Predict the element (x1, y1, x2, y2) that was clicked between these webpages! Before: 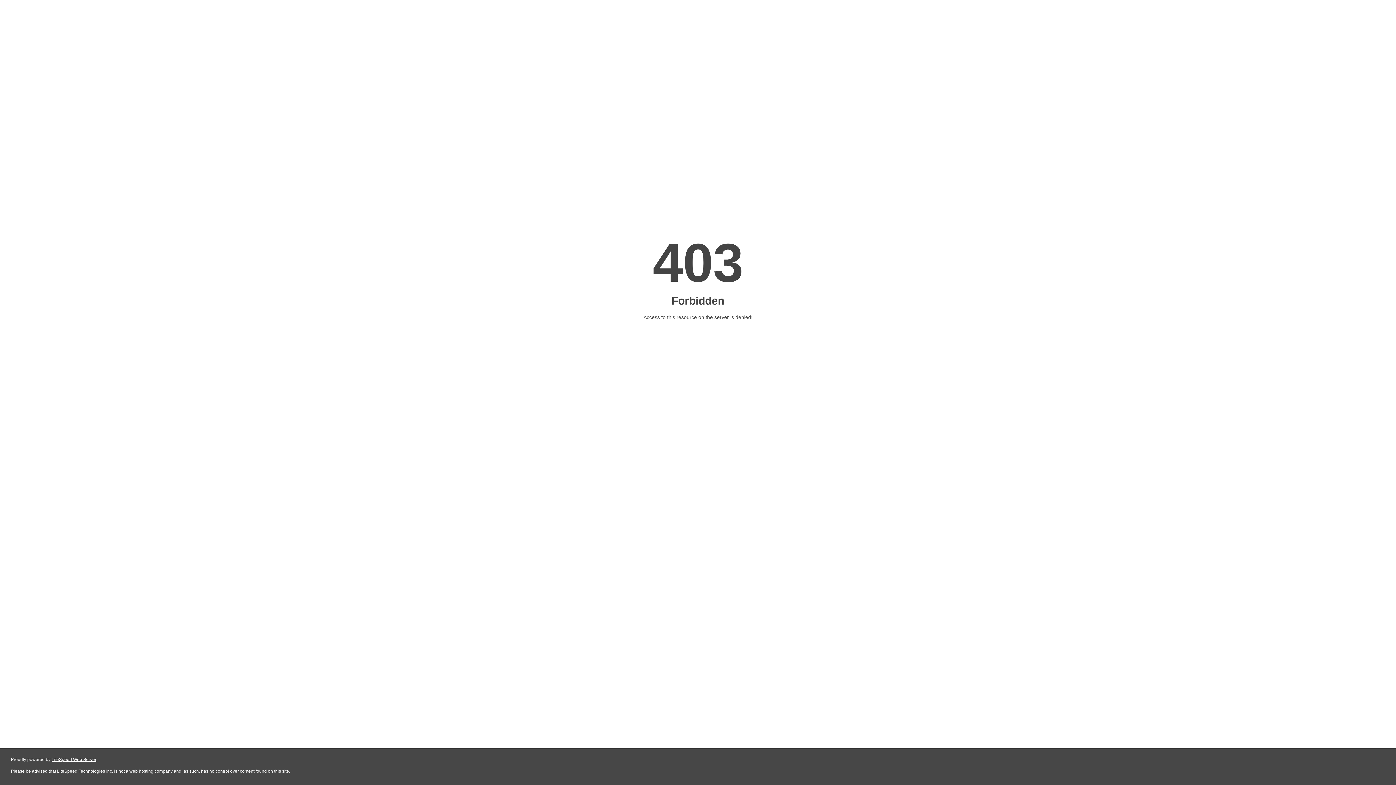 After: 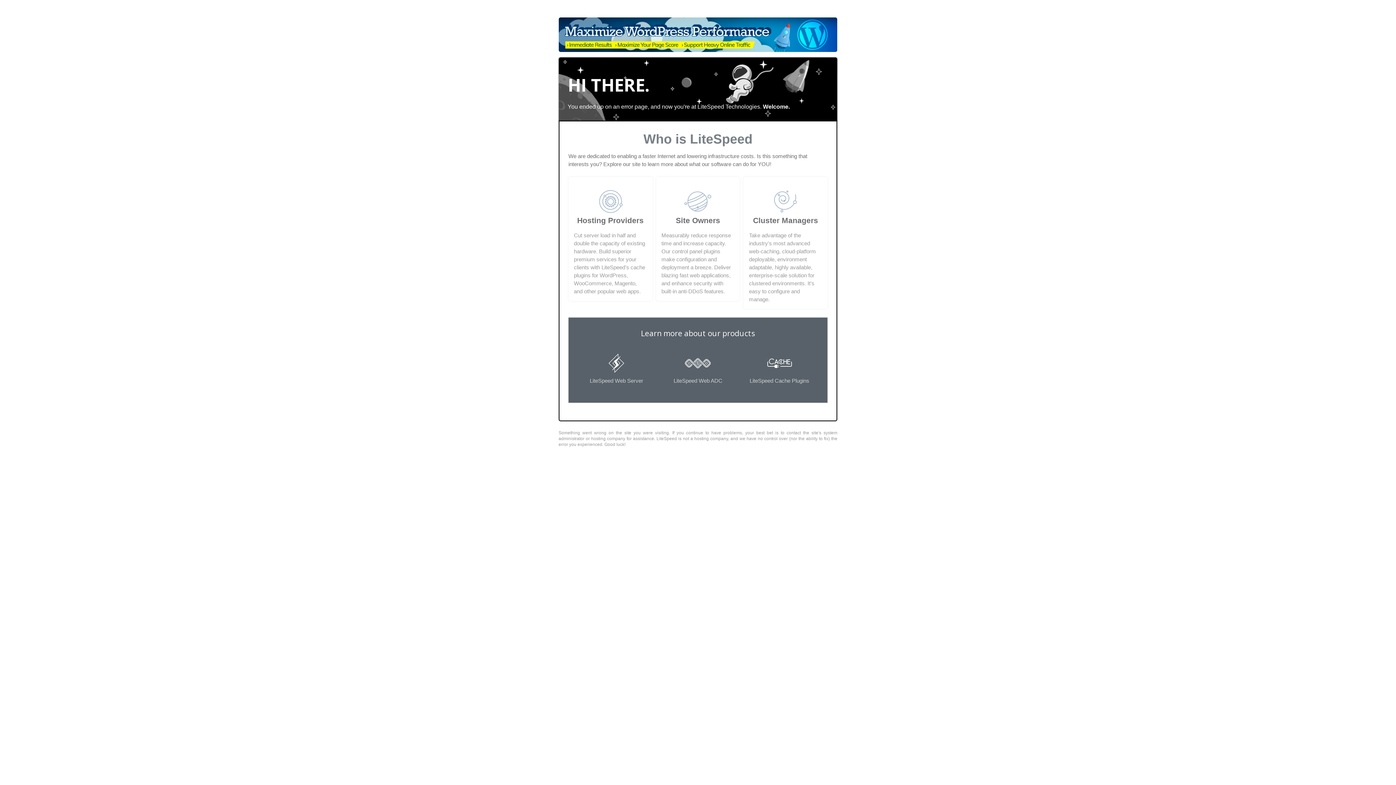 Action: bbox: (51, 757, 96, 762) label: LiteSpeed Web Server